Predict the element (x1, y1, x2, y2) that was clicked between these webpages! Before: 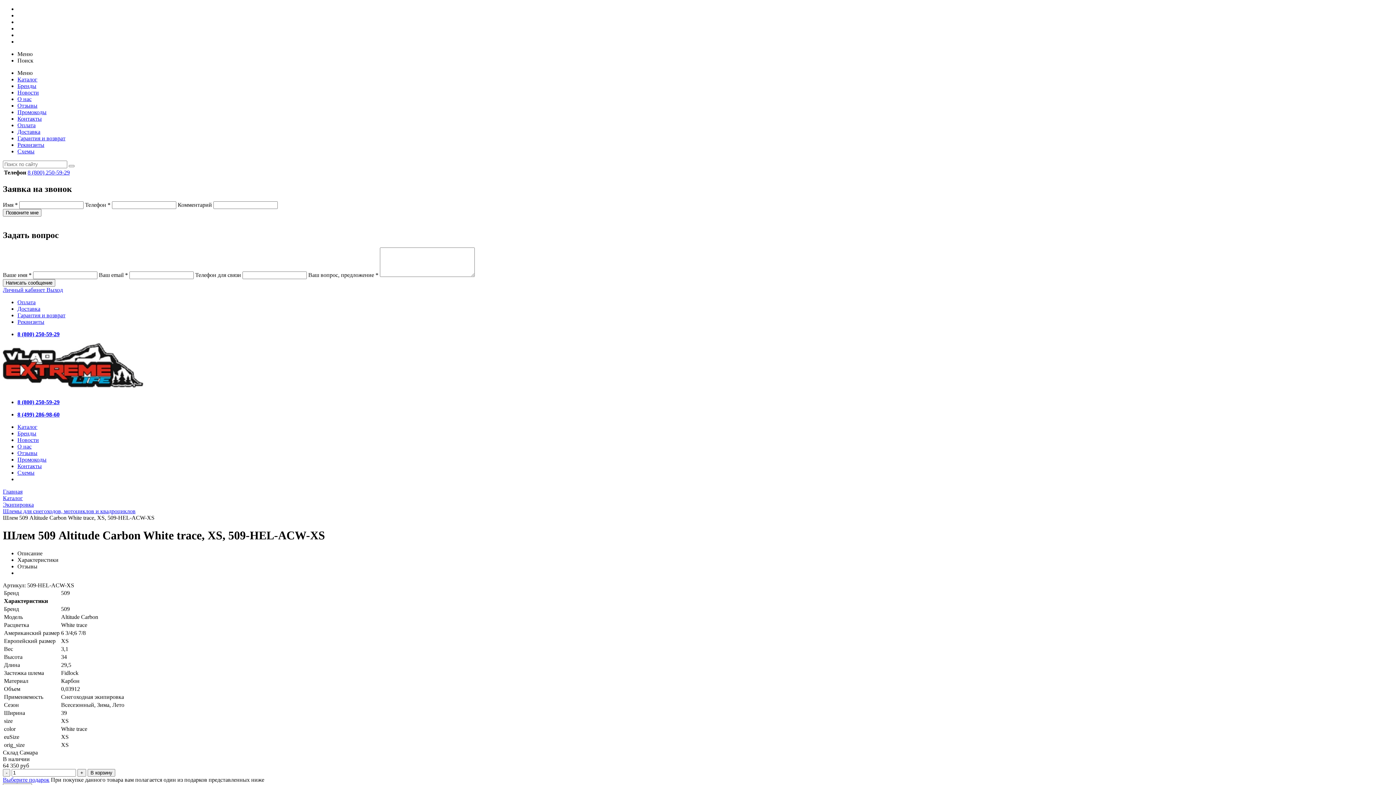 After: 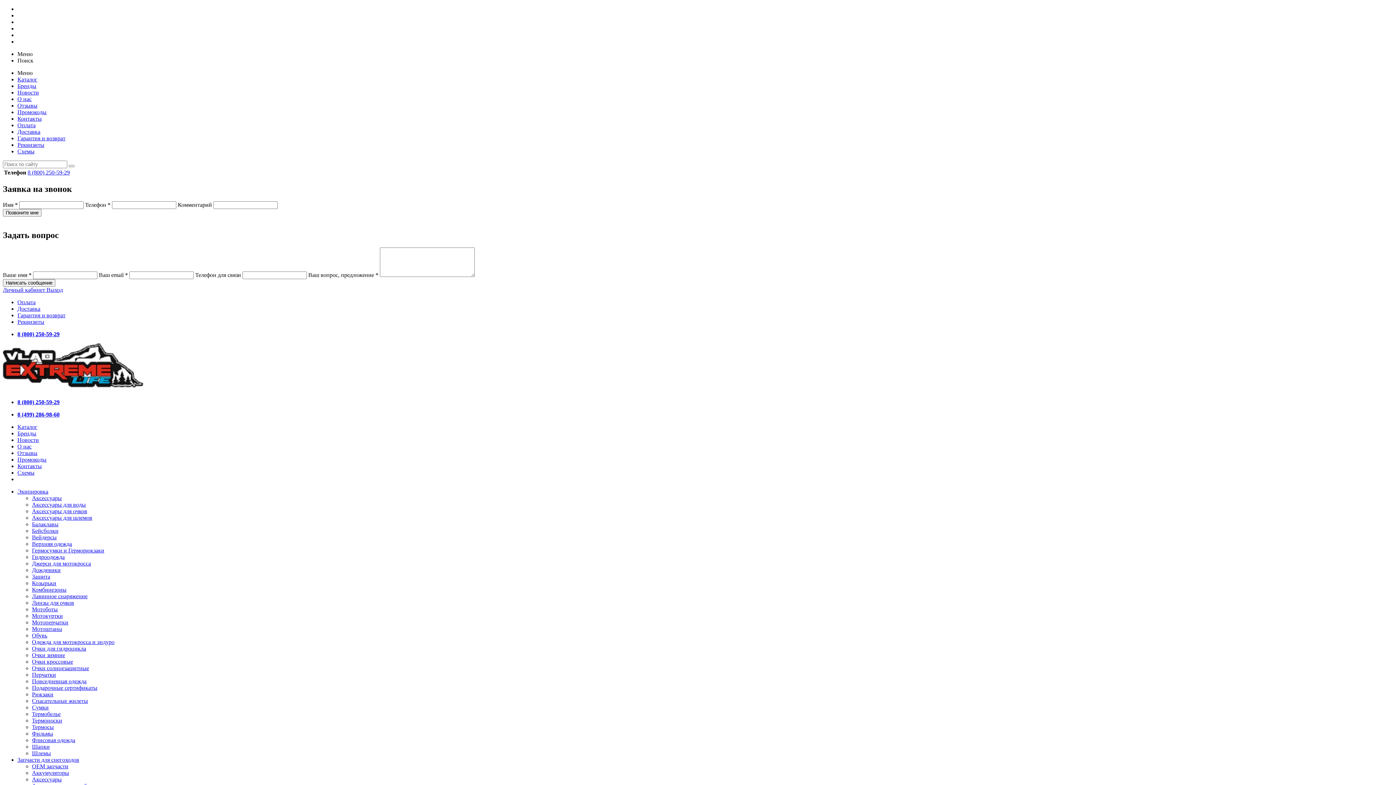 Action: bbox: (17, 299, 35, 305) label: Оплата